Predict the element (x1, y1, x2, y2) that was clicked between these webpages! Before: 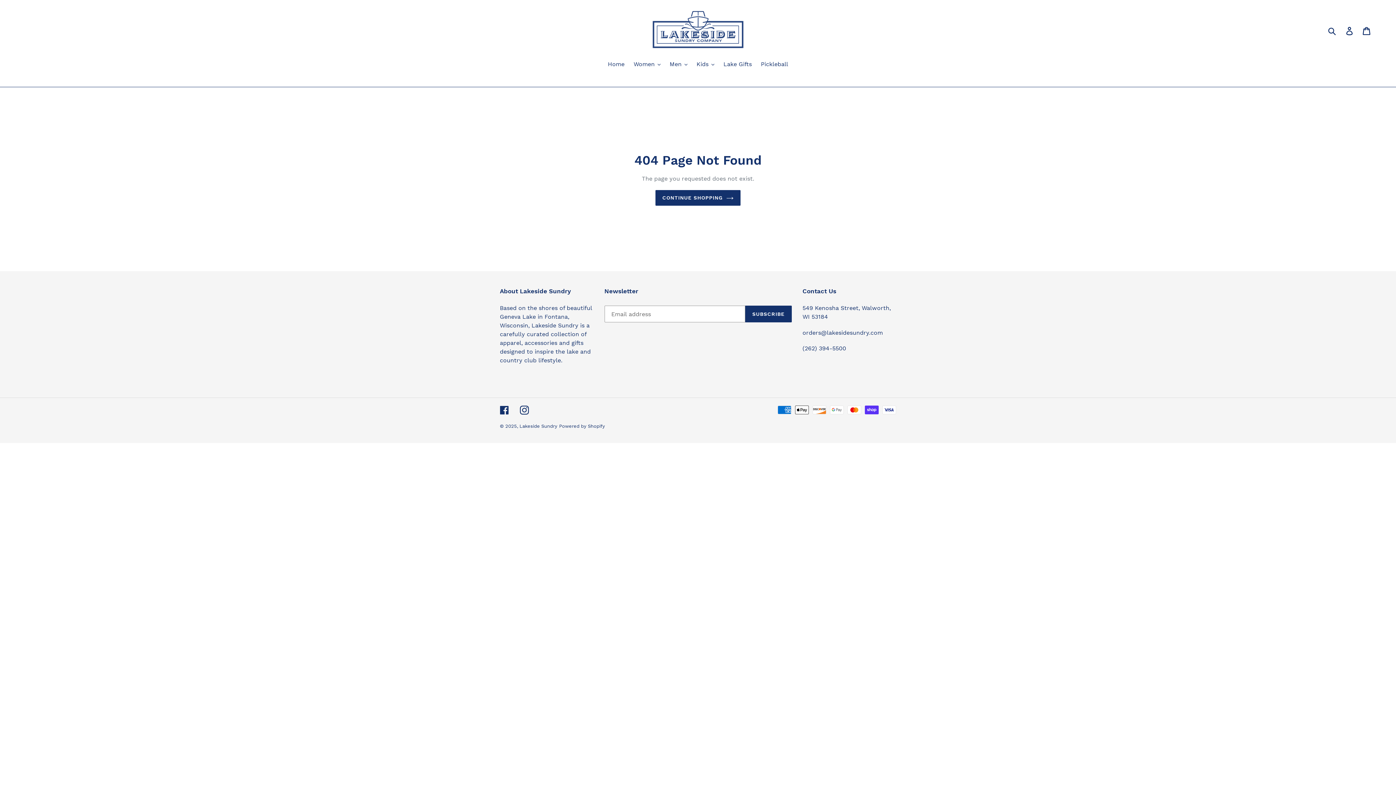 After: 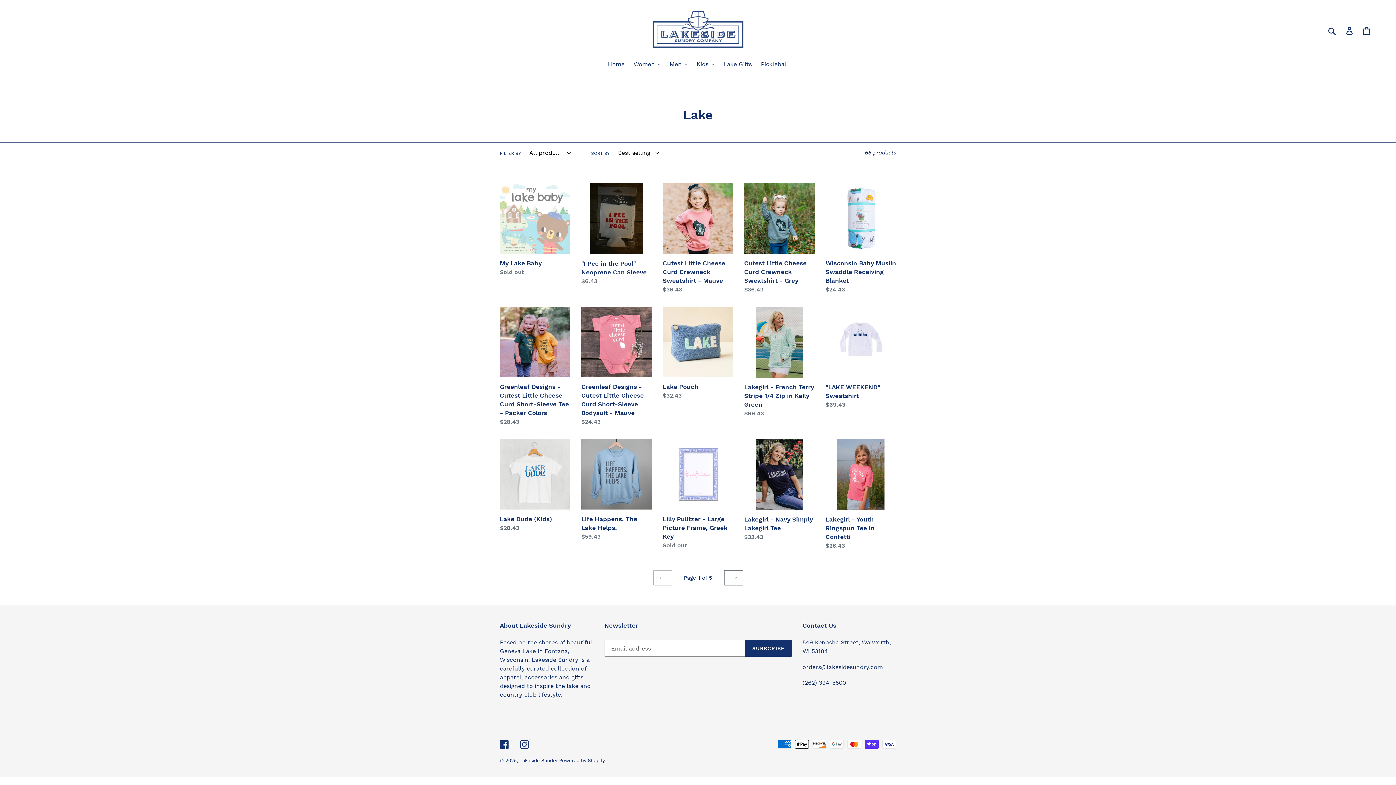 Action: bbox: (720, 60, 755, 69) label: Lake Gifts